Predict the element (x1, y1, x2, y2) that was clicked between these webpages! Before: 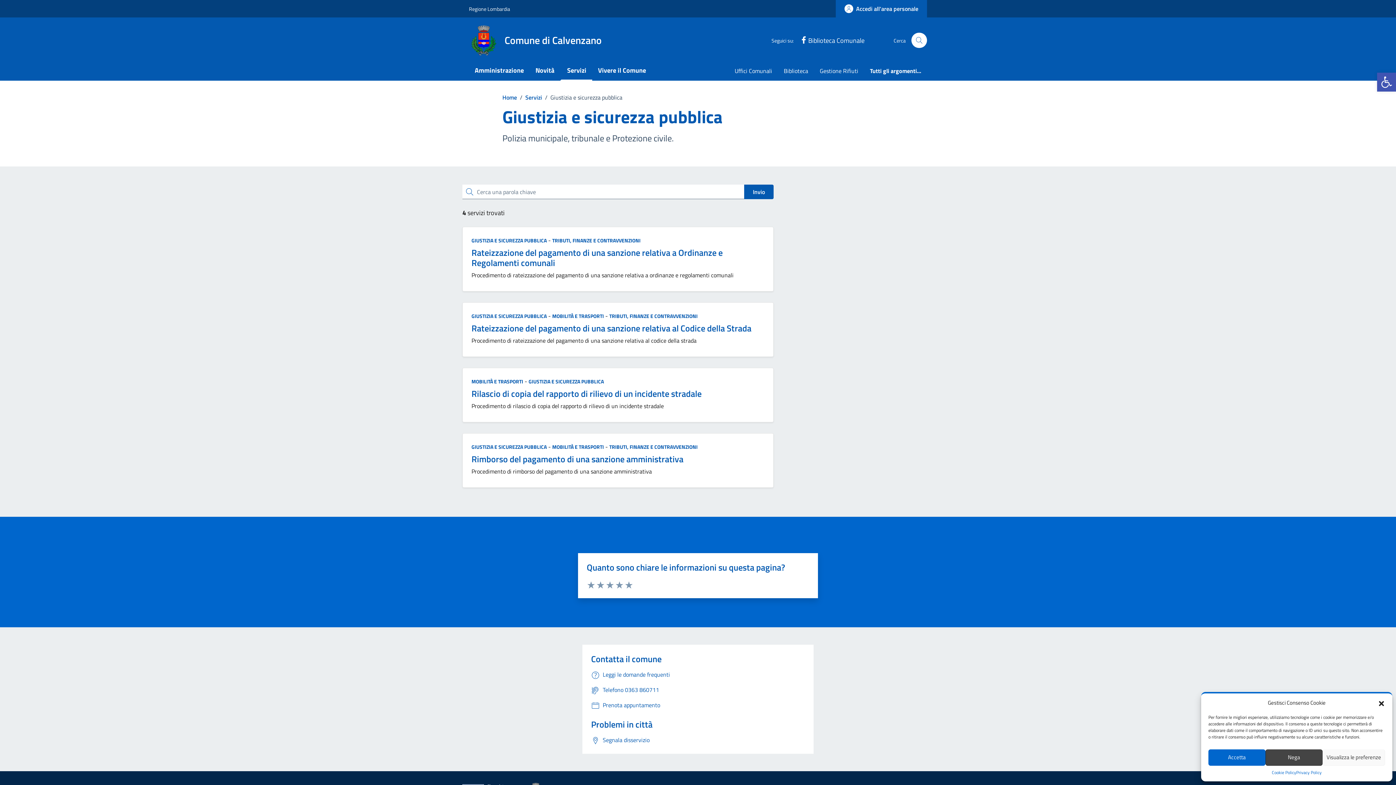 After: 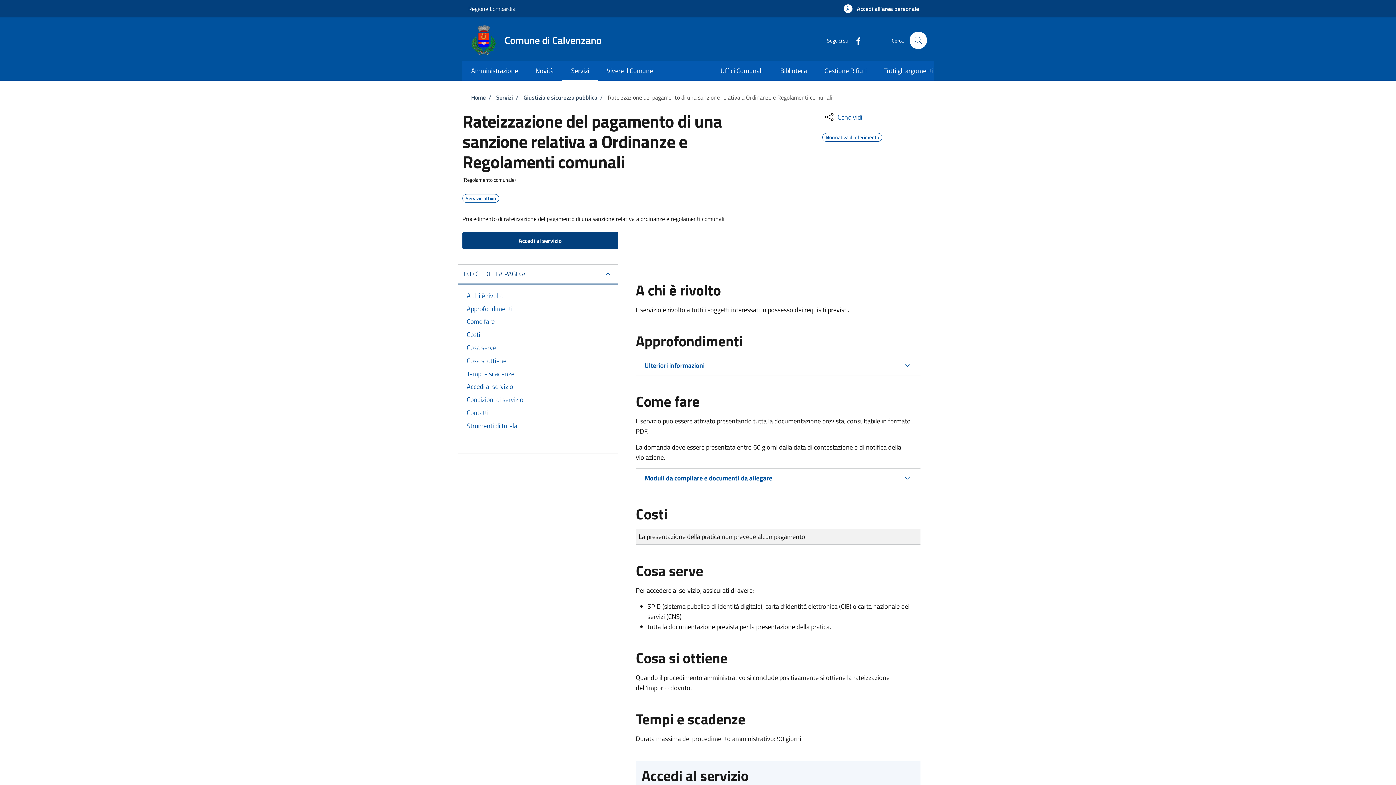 Action: label: Rateizzazione del pagamento di una sanzione relativa a Ordinanze e Regolamenti comunali bbox: (471, 246, 722, 269)